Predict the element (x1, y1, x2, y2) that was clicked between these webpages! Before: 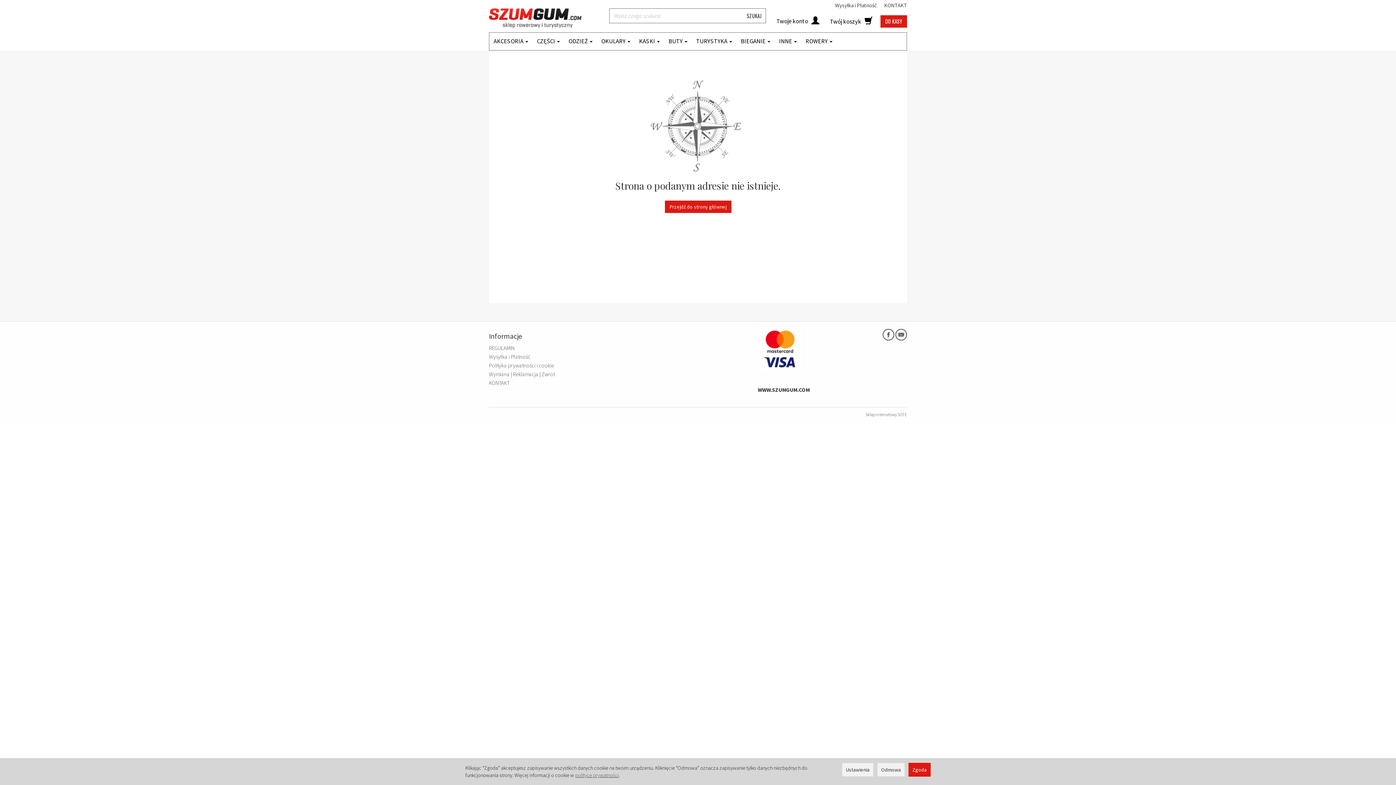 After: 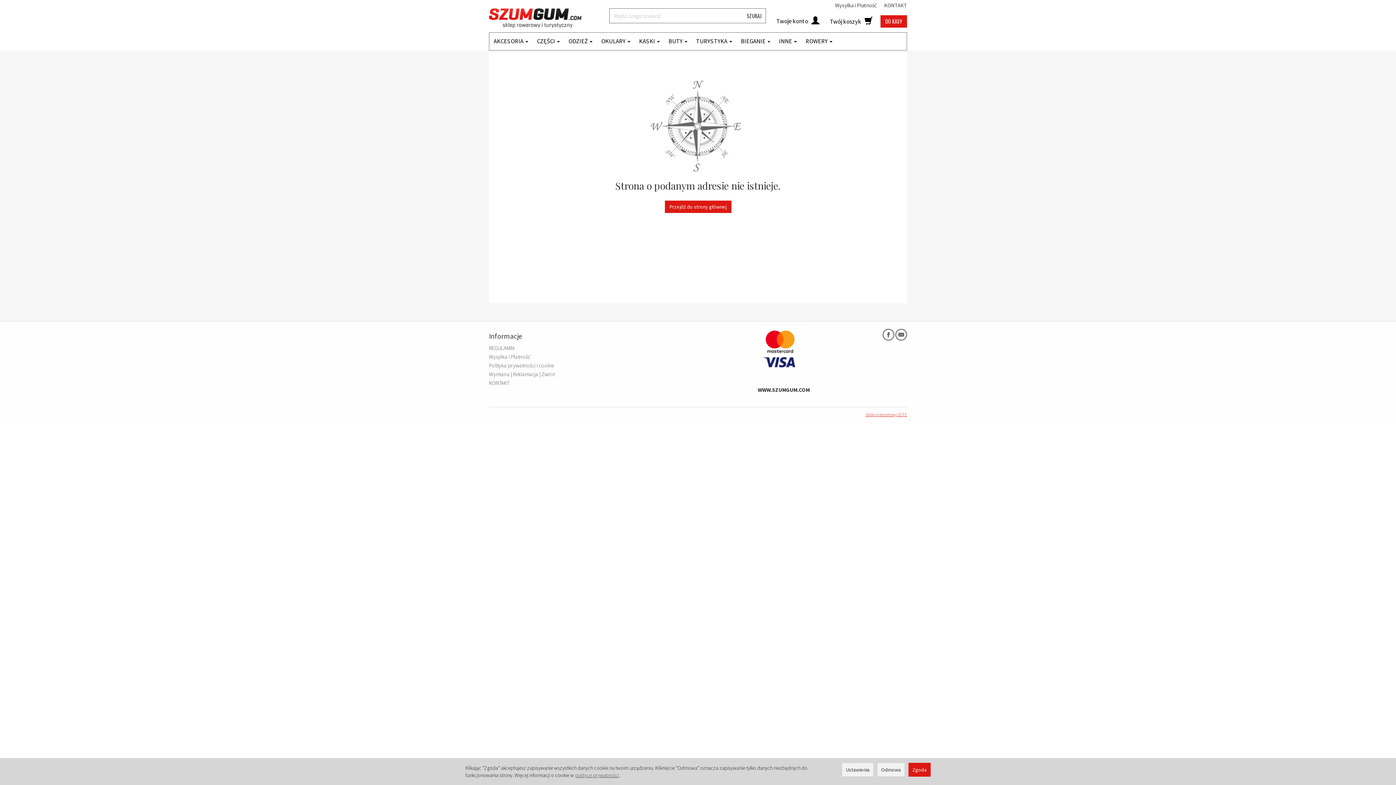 Action: label: Sklep internetowy SOTE bbox: (865, 412, 907, 417)